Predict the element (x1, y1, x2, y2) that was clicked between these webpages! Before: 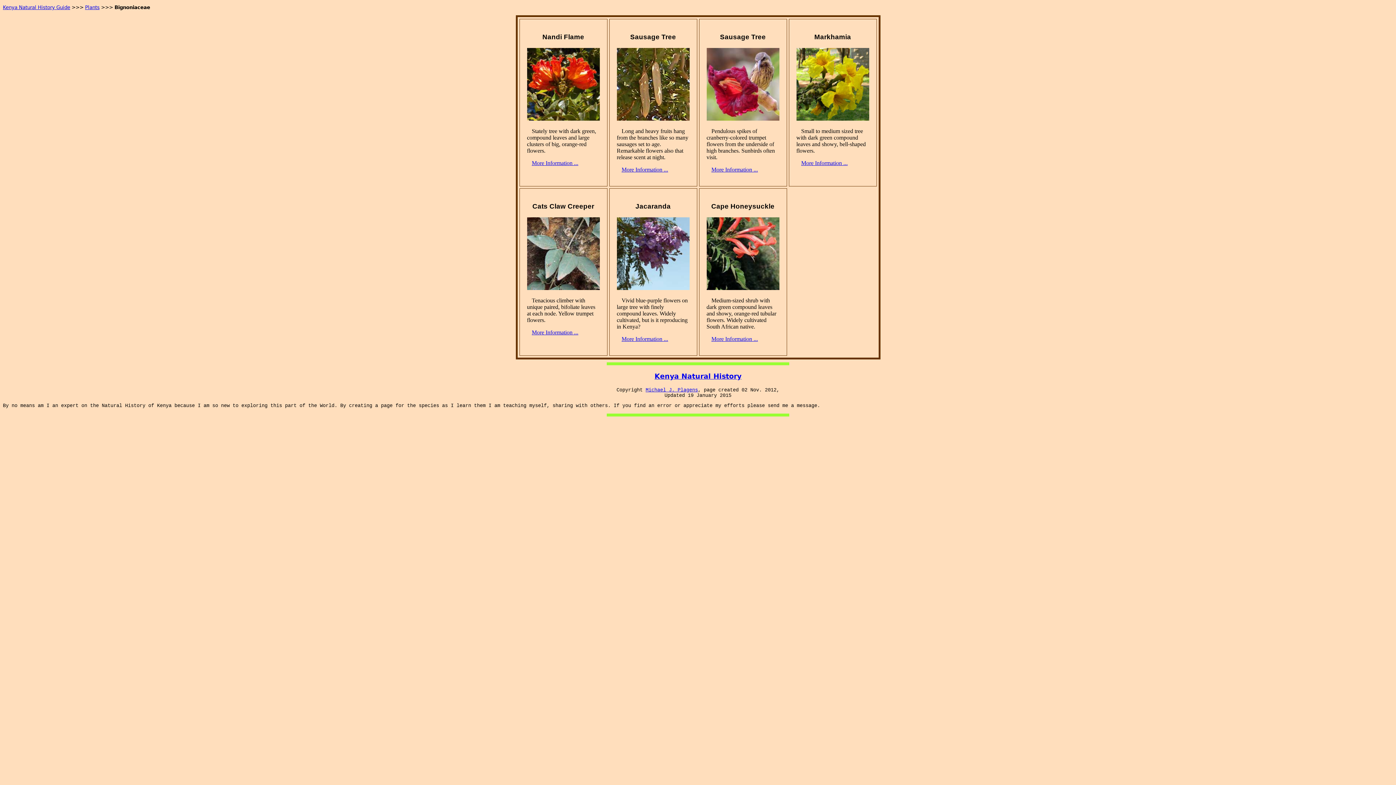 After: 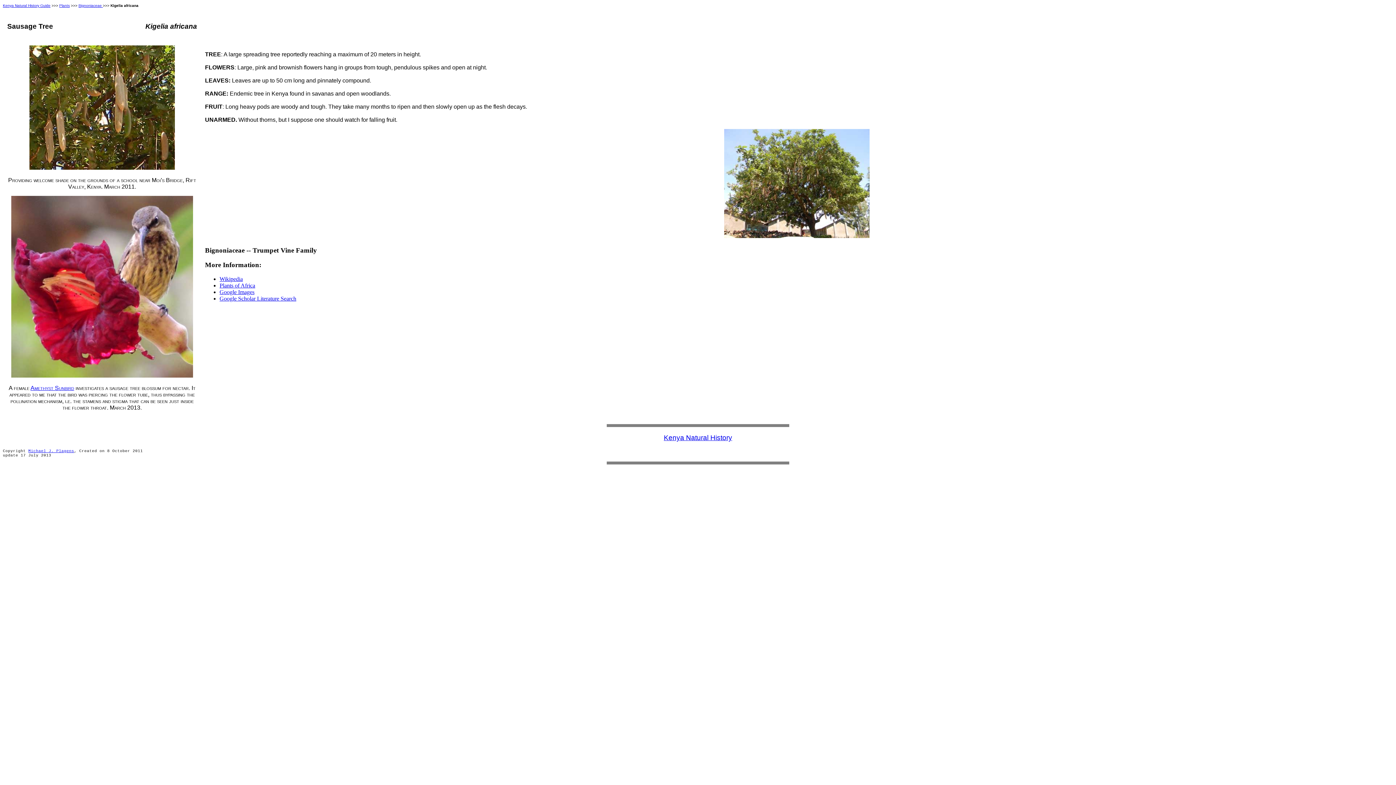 Action: bbox: (621, 166, 668, 172) label: More Information ...